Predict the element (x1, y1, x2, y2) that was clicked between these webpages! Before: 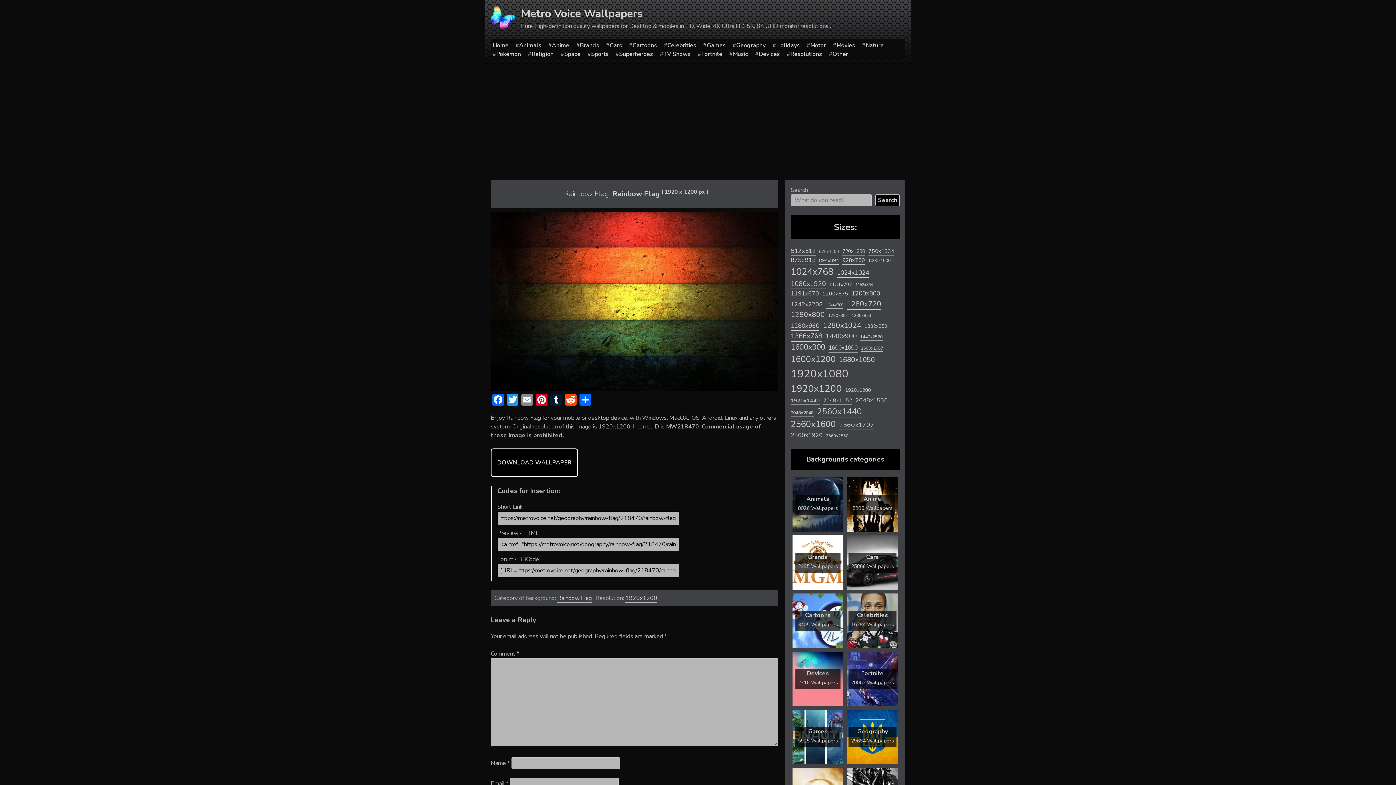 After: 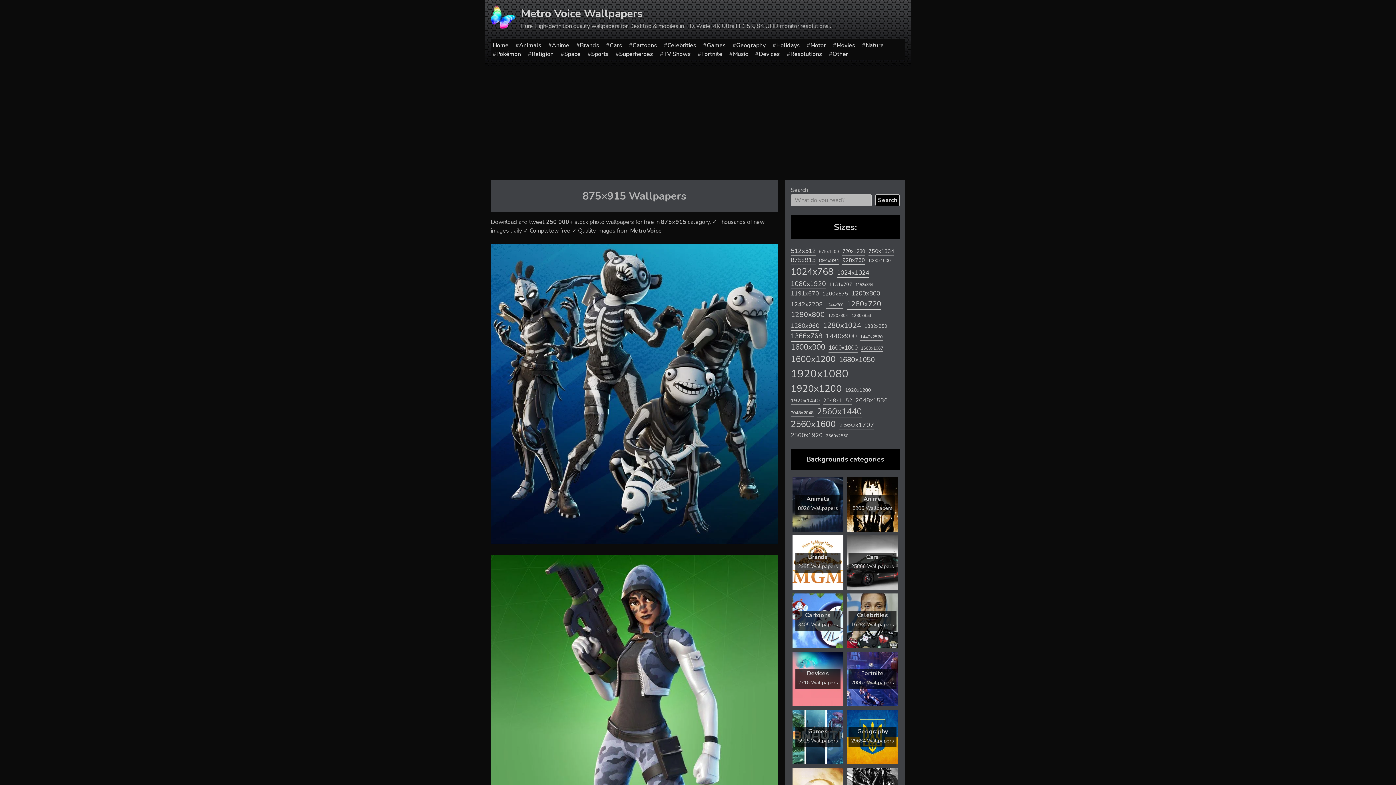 Action: label: 875x915 (1,562 items) bbox: (790, 256, 816, 265)